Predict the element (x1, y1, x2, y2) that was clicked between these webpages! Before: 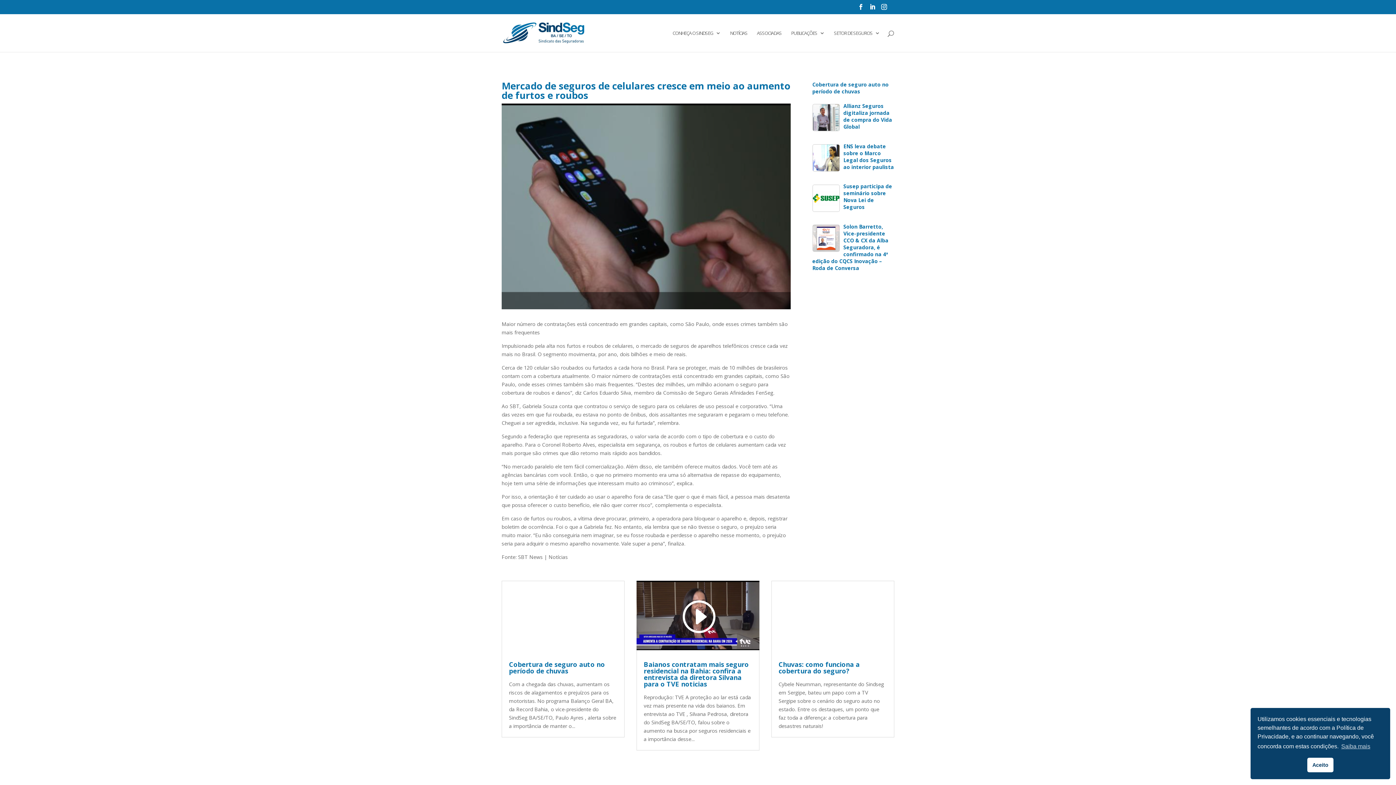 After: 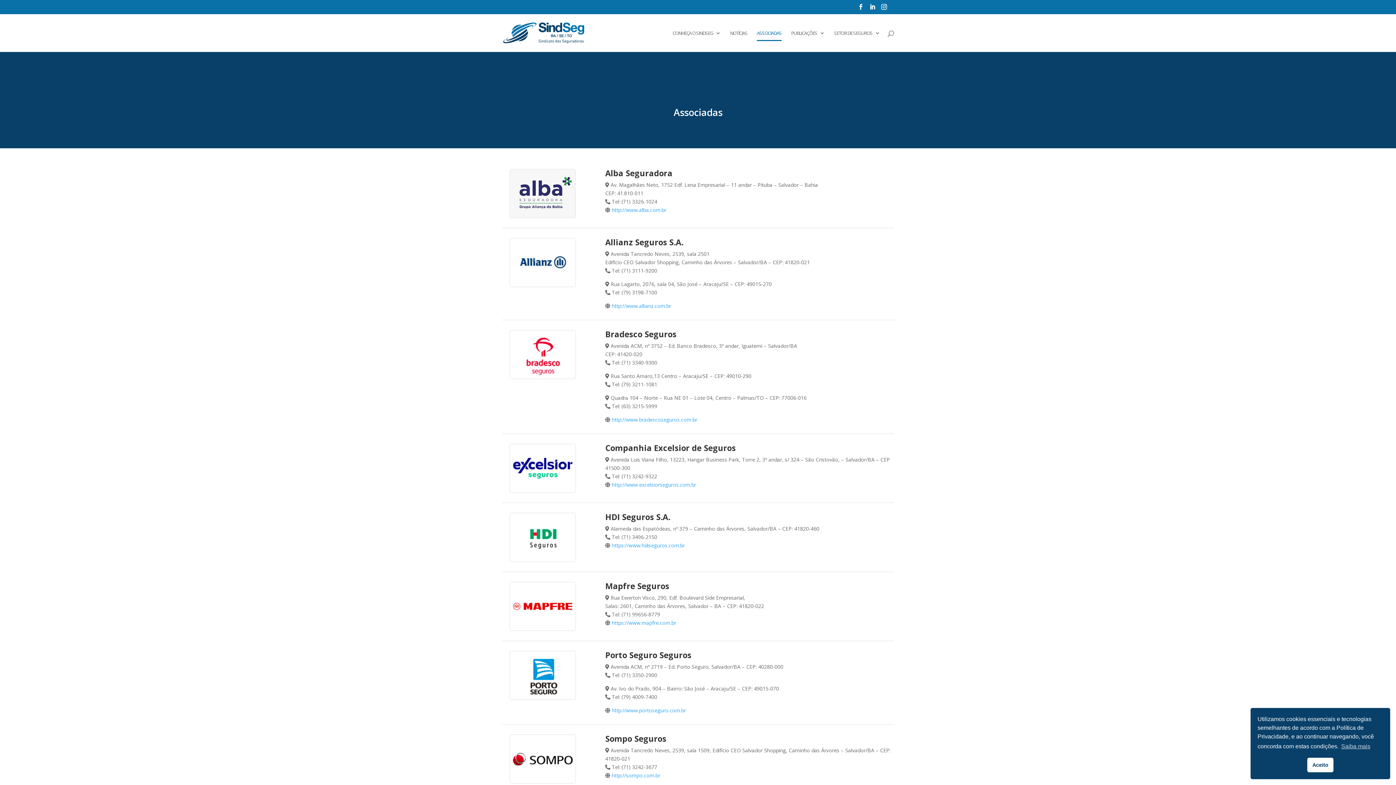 Action: label: ASSOCIADAS bbox: (757, 30, 781, 51)